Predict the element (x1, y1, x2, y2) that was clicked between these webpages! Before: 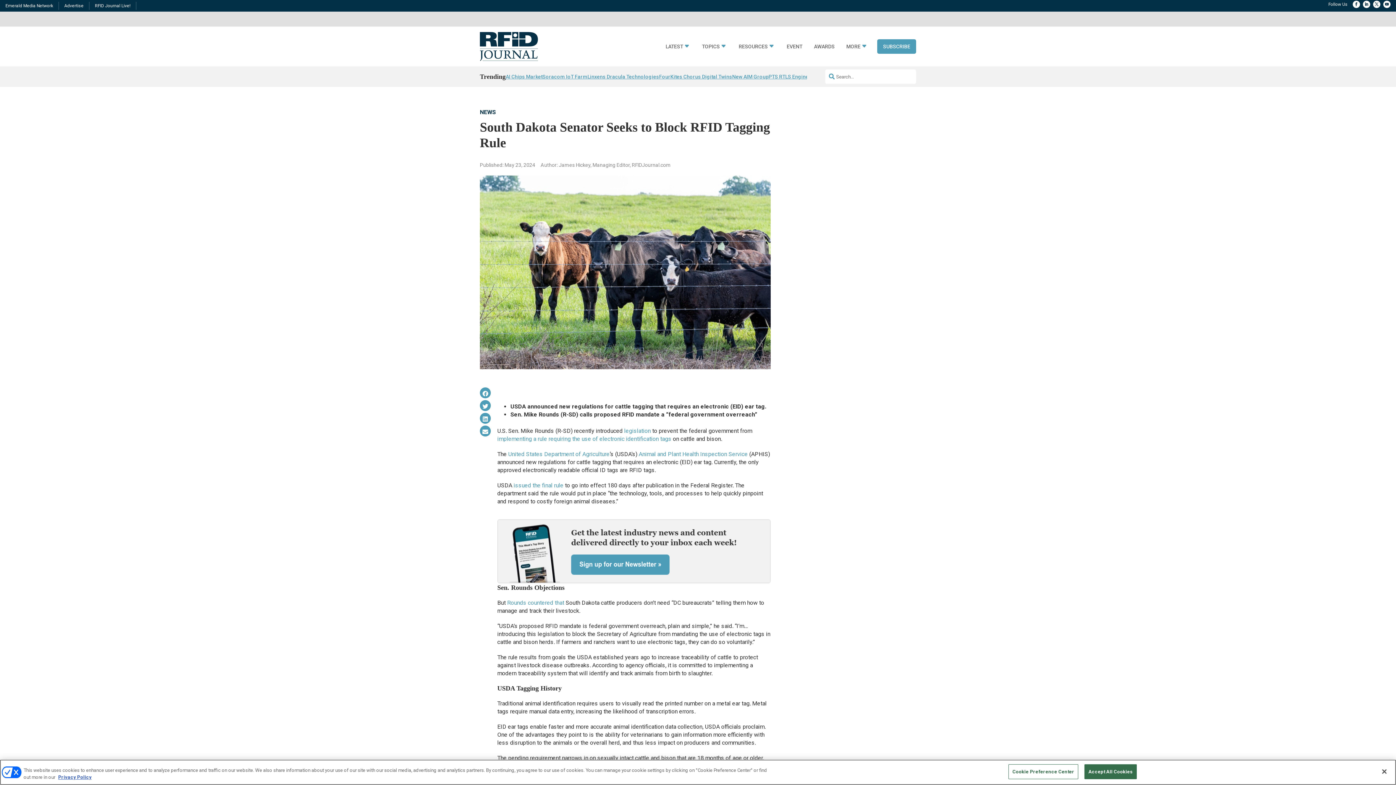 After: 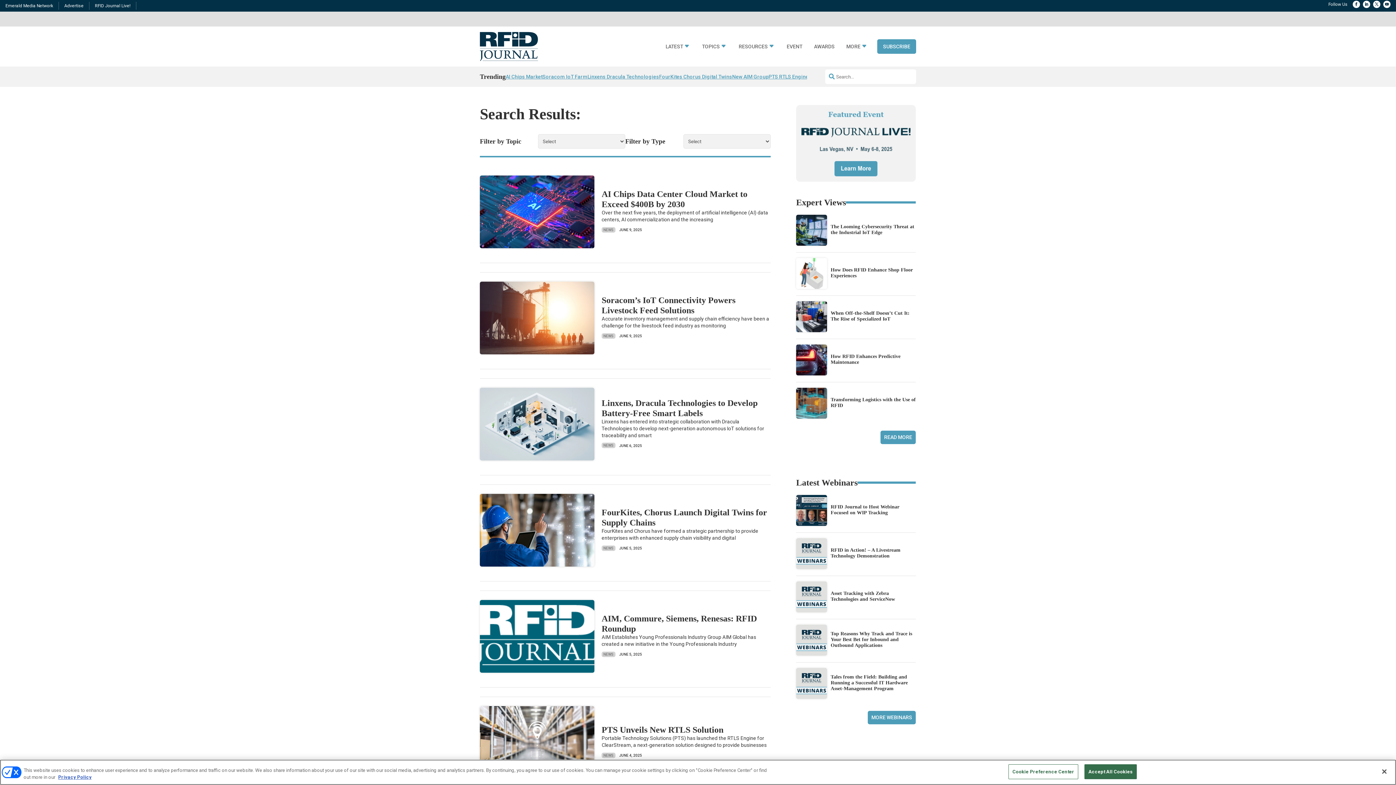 Action: bbox: (829, 73, 834, 79)